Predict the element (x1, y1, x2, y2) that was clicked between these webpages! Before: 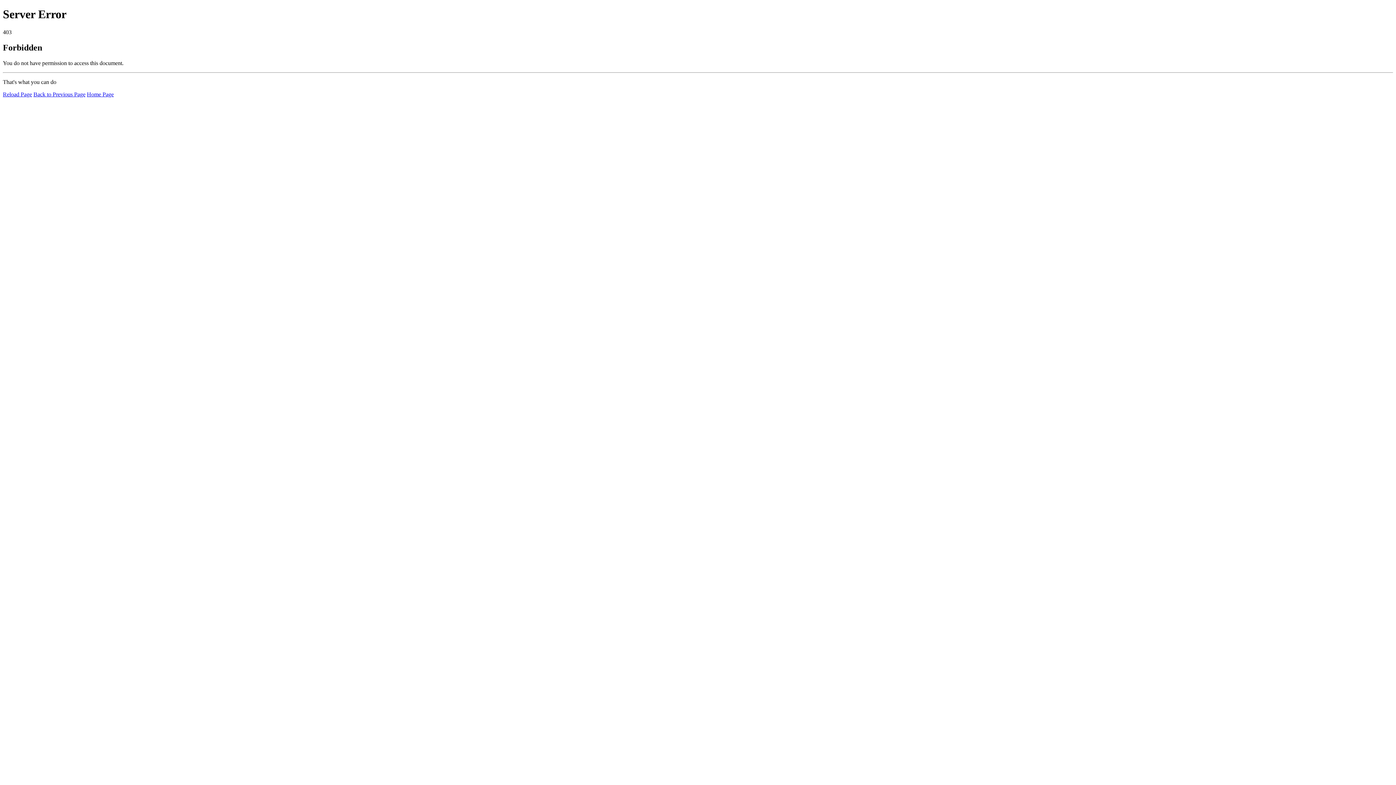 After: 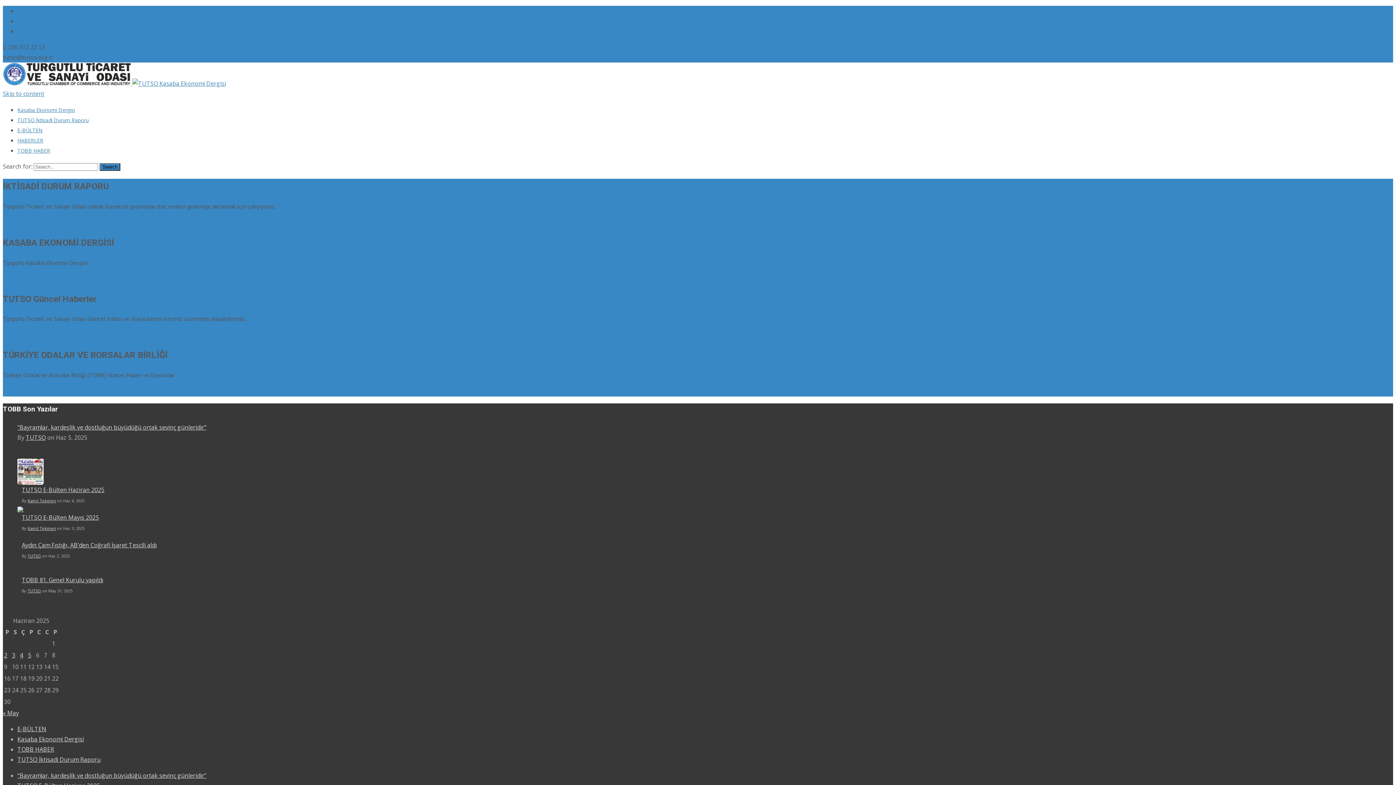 Action: bbox: (86, 91, 113, 97) label: Home Page